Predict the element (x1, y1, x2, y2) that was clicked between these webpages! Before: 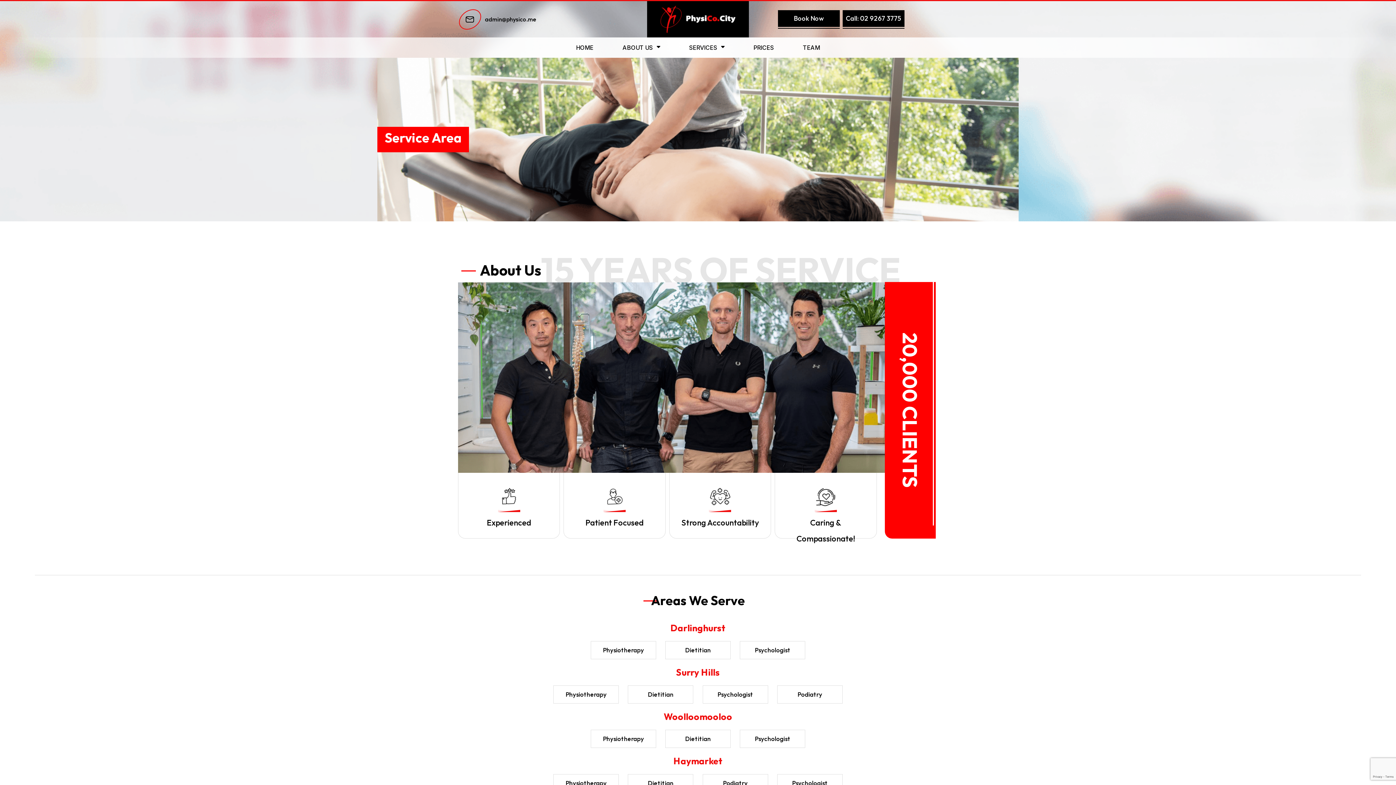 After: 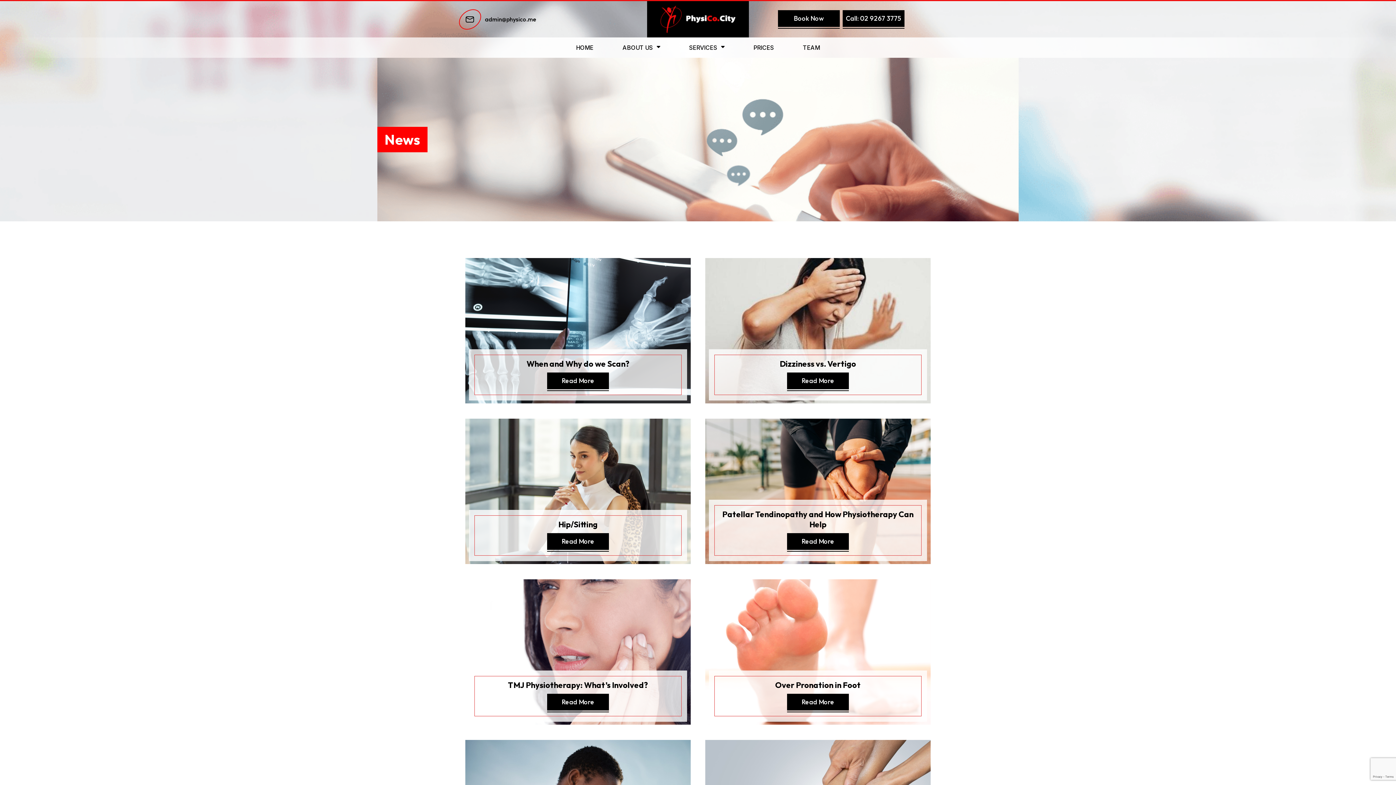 Action: bbox: (685, 735, 711, 742) label: Dietitian